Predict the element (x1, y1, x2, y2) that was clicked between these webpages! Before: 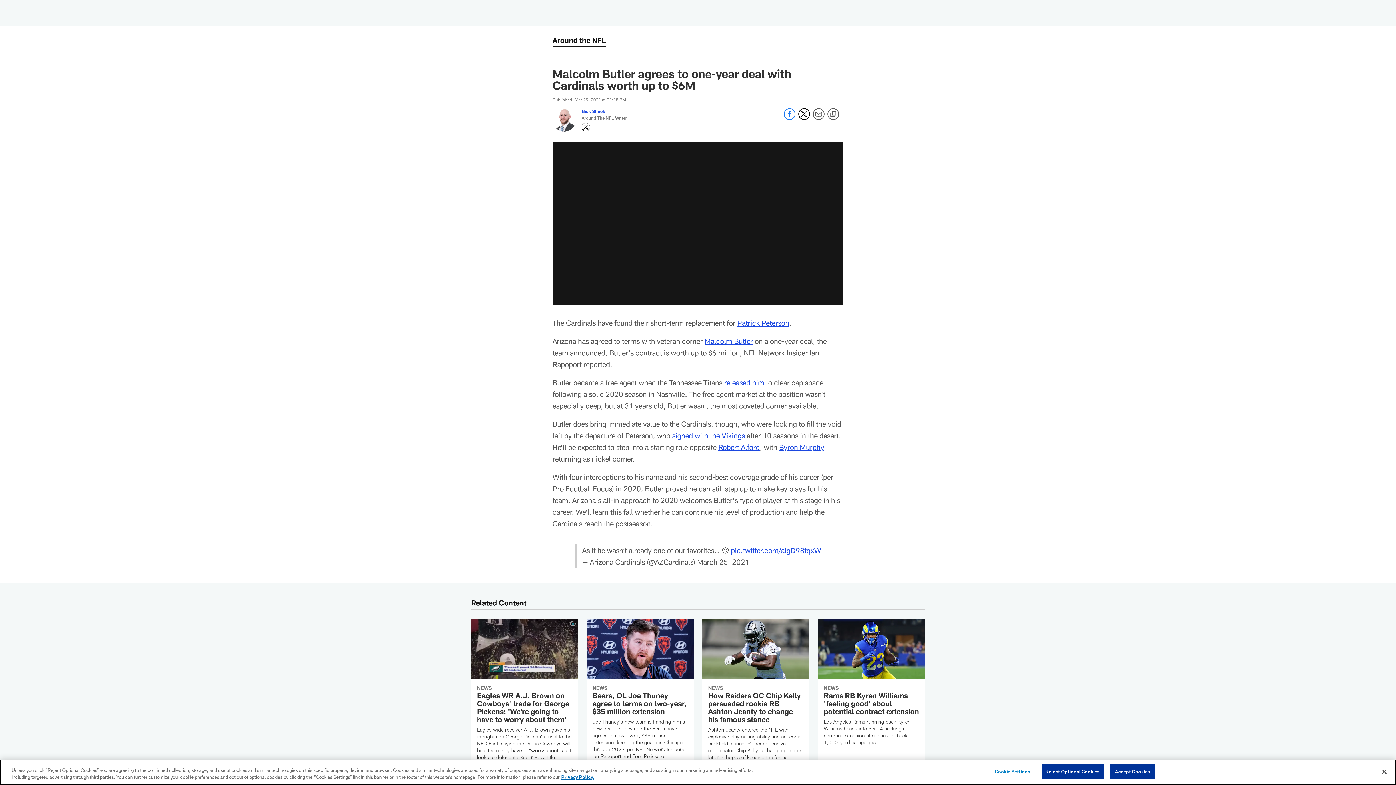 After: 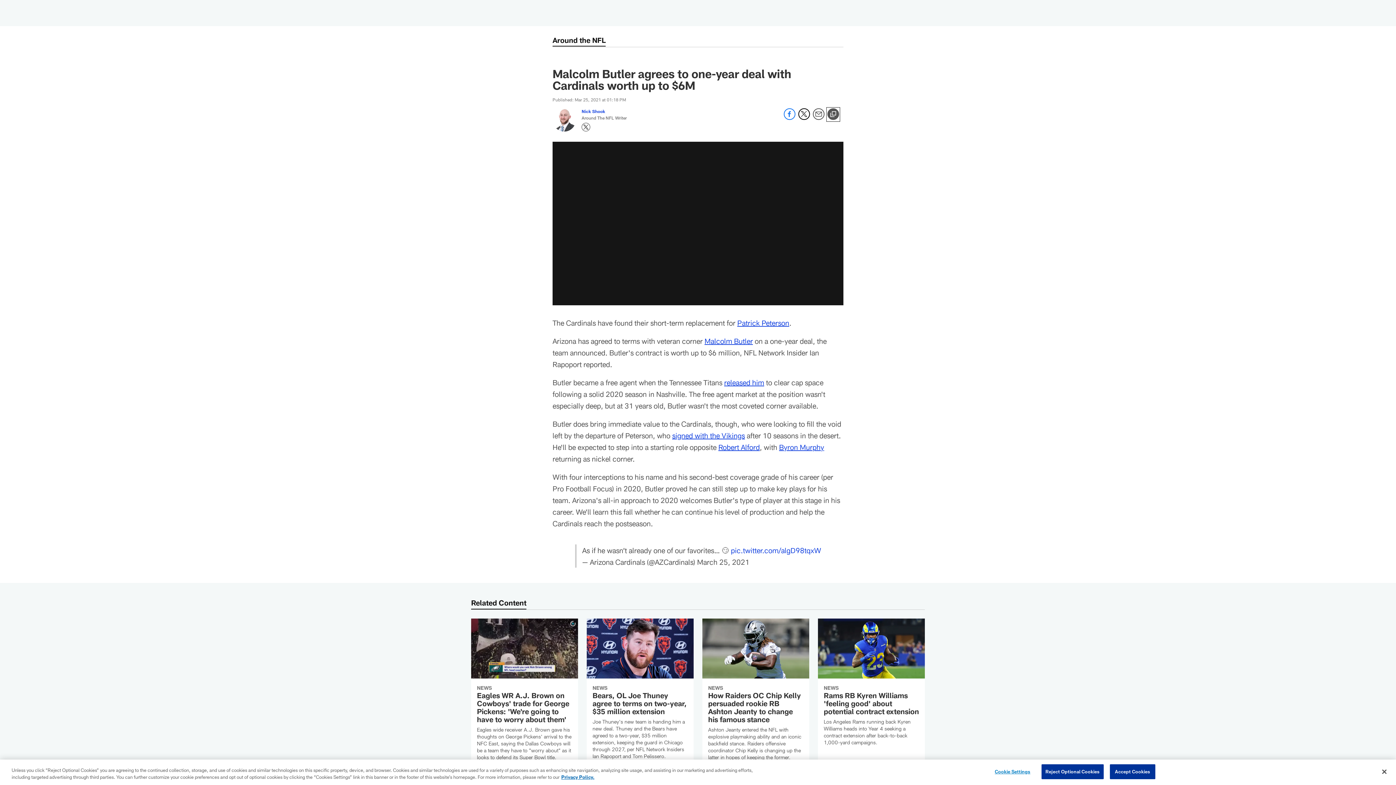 Action: label: Copy link bbox: (827, 108, 839, 120)